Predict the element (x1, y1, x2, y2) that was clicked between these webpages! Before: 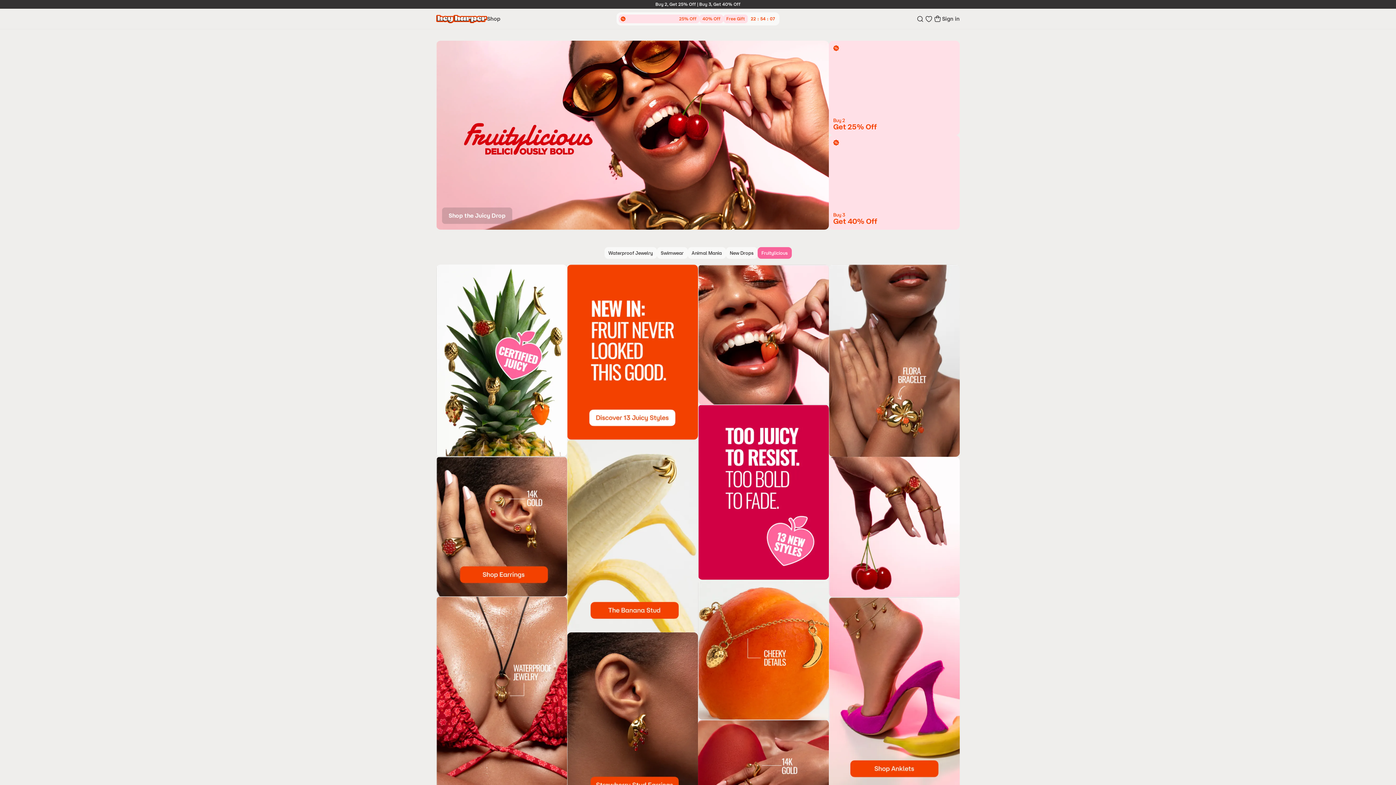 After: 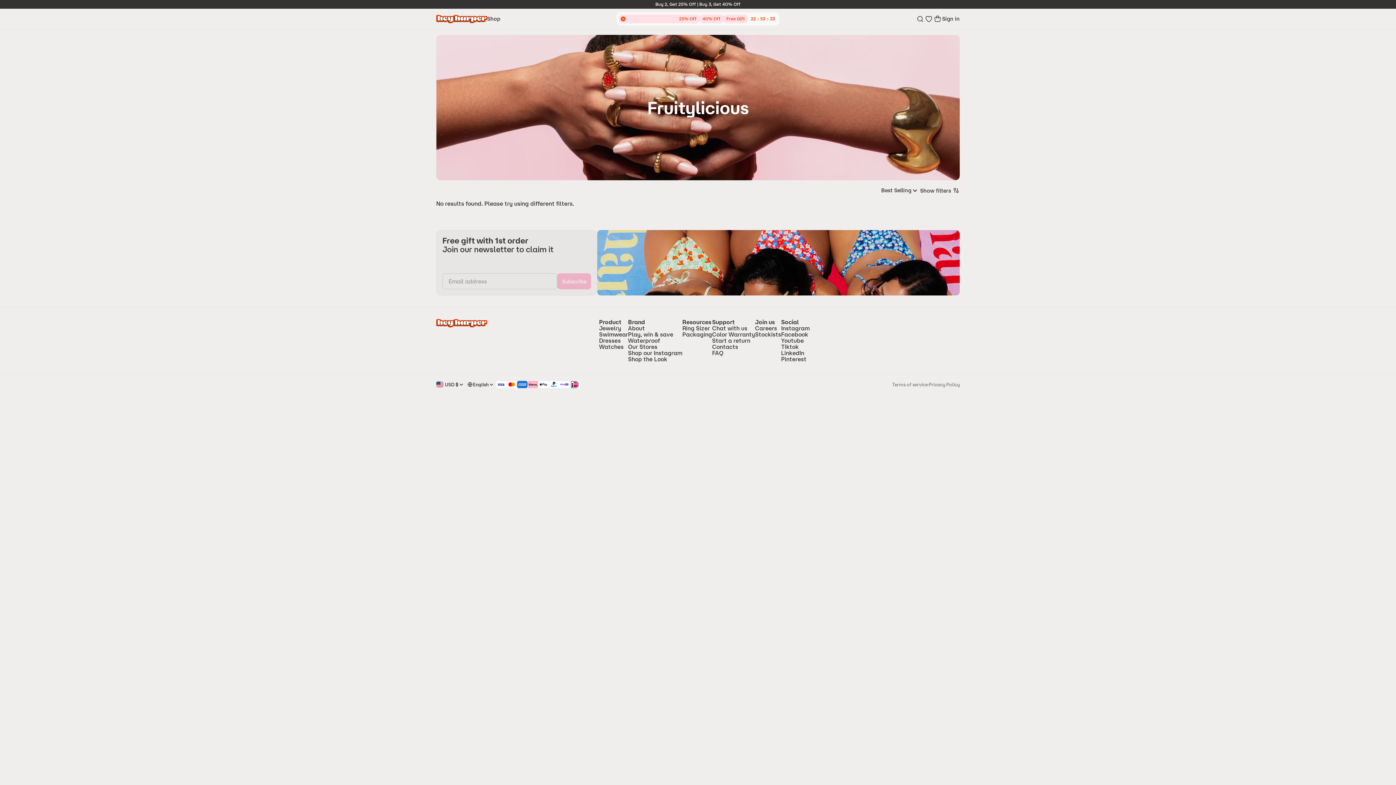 Action: bbox: (436, 264, 567, 456)